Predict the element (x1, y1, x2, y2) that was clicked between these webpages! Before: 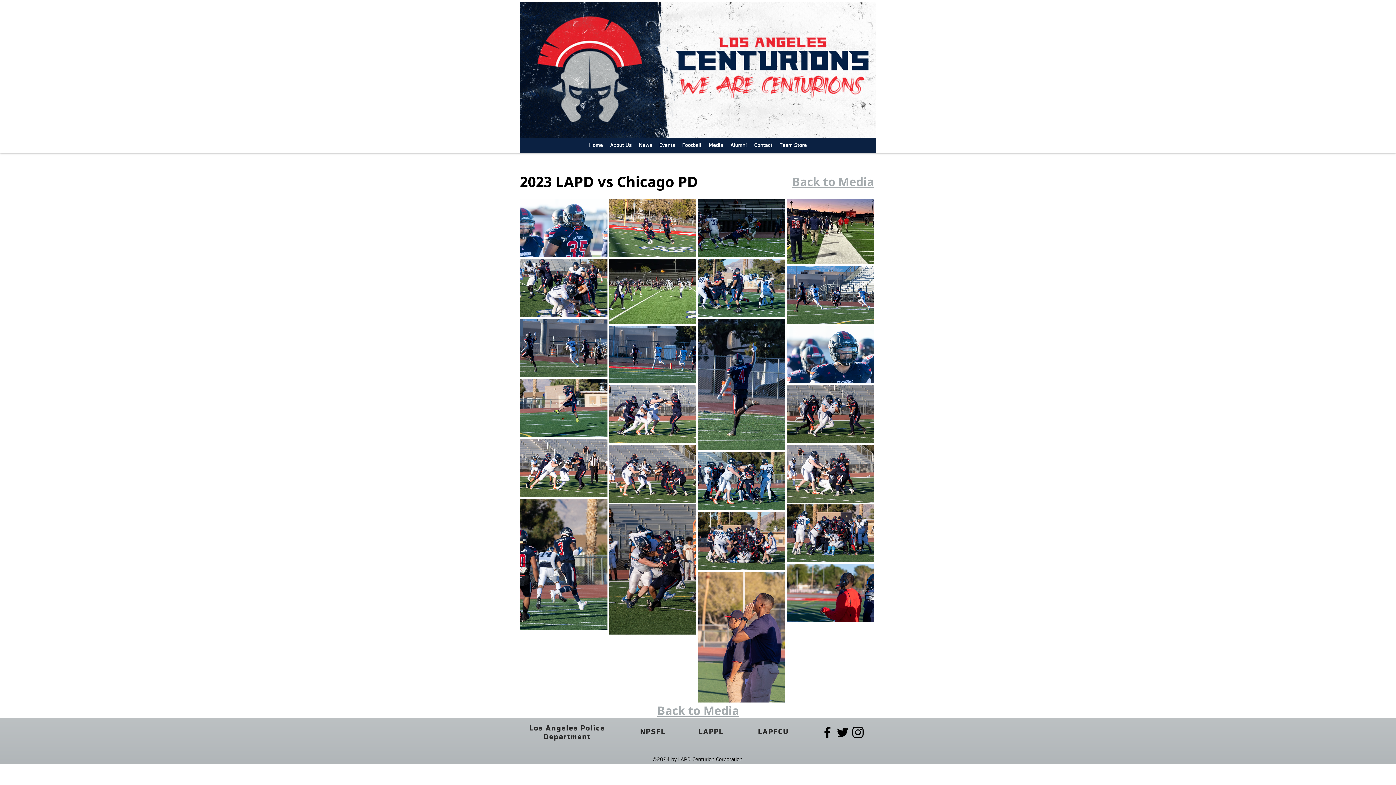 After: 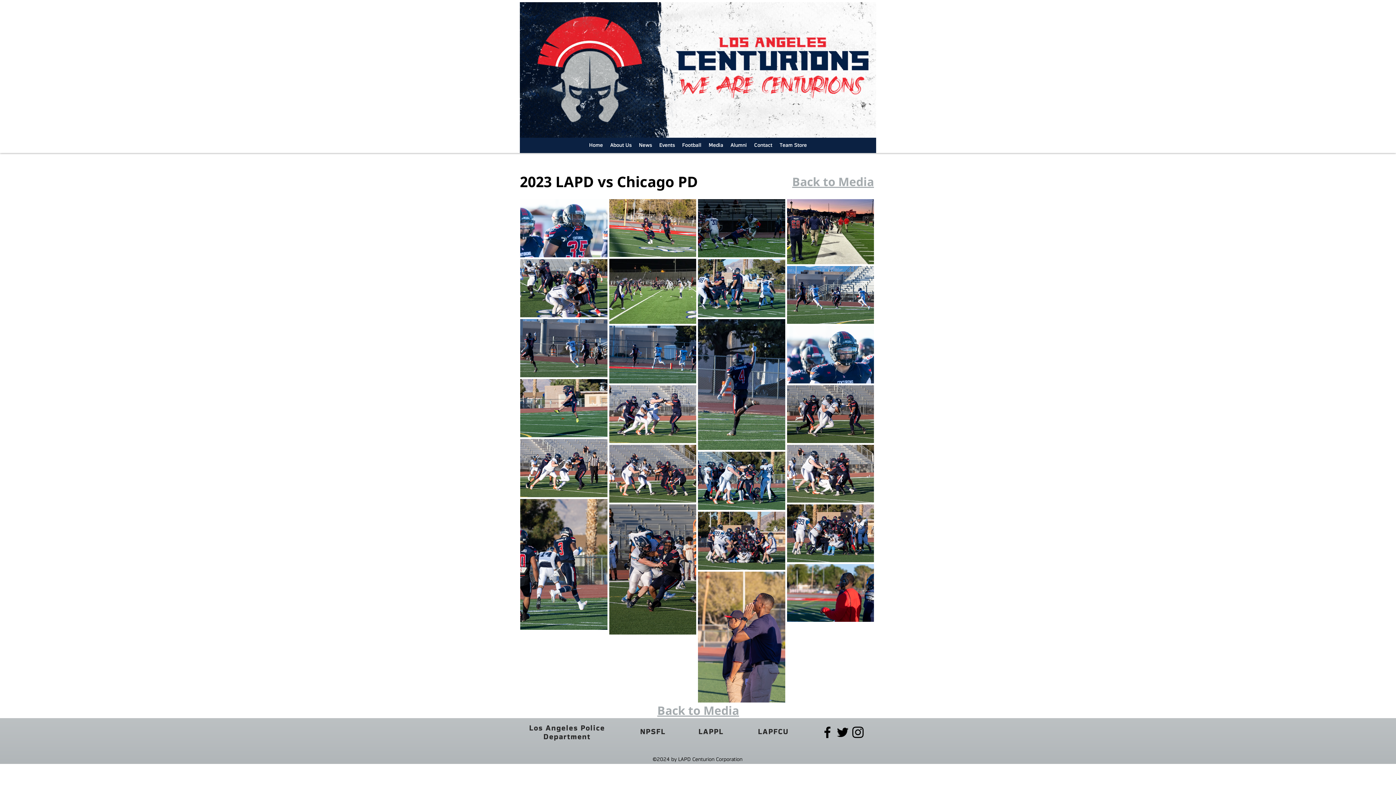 Action: label: Black Instagram Icon bbox: (850, 725, 865, 740)